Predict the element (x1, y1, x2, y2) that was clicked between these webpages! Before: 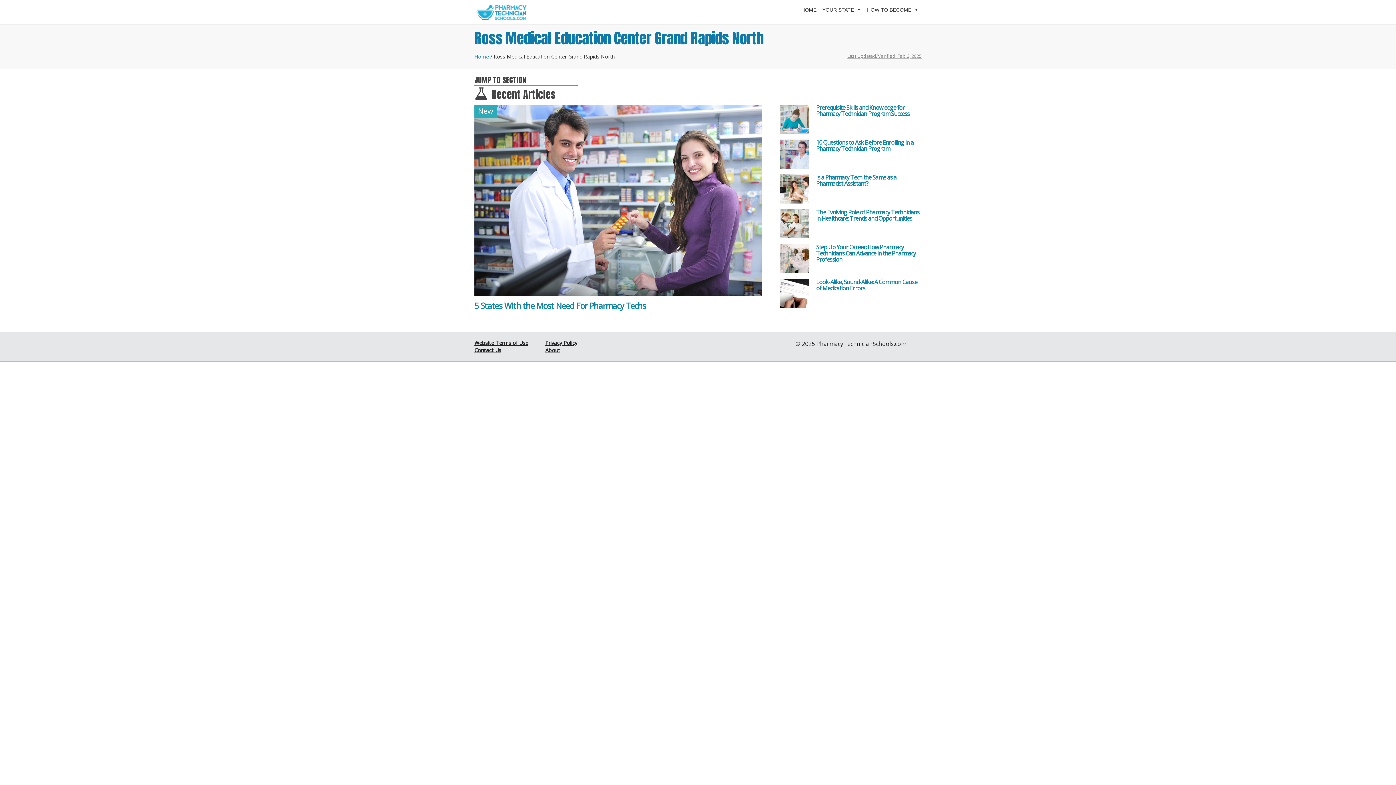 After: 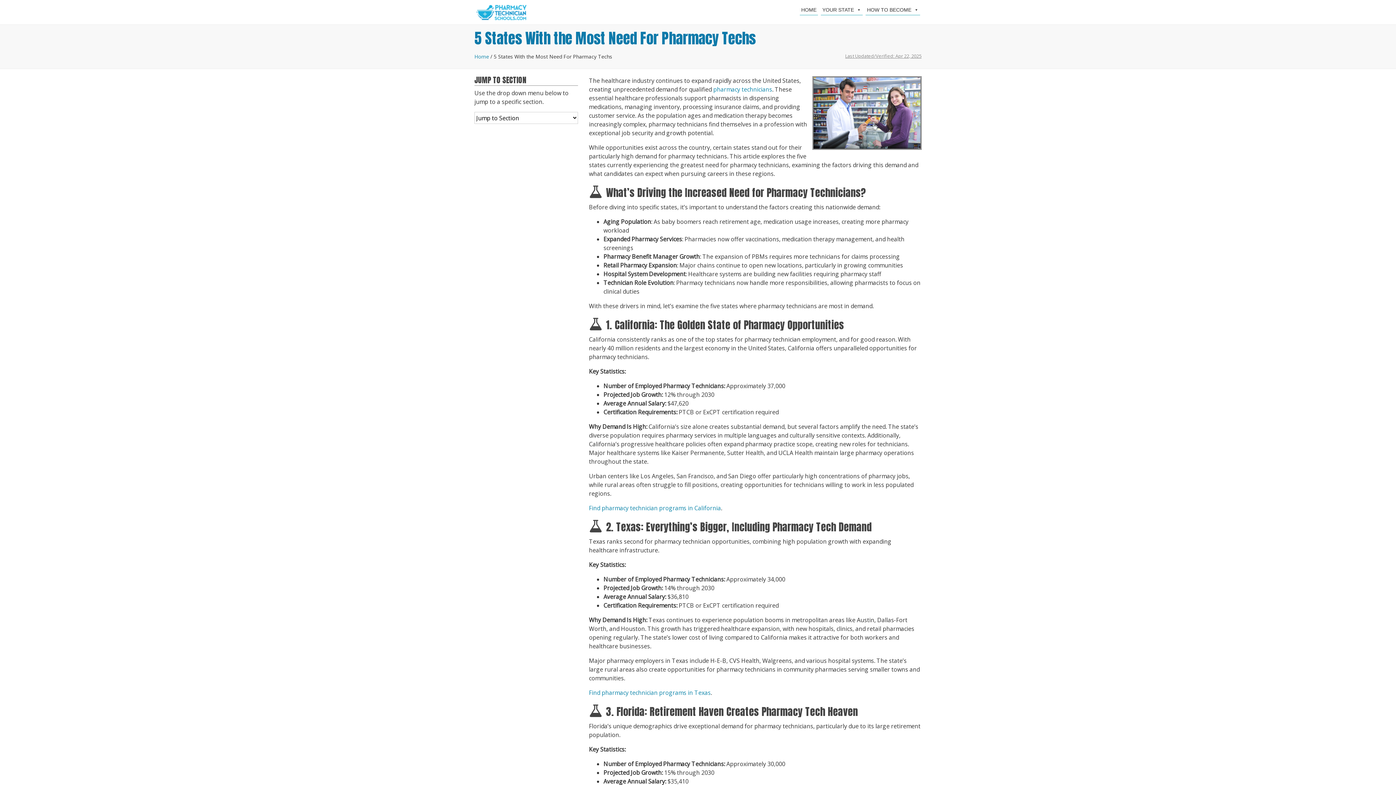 Action: bbox: (474, 195, 761, 203)